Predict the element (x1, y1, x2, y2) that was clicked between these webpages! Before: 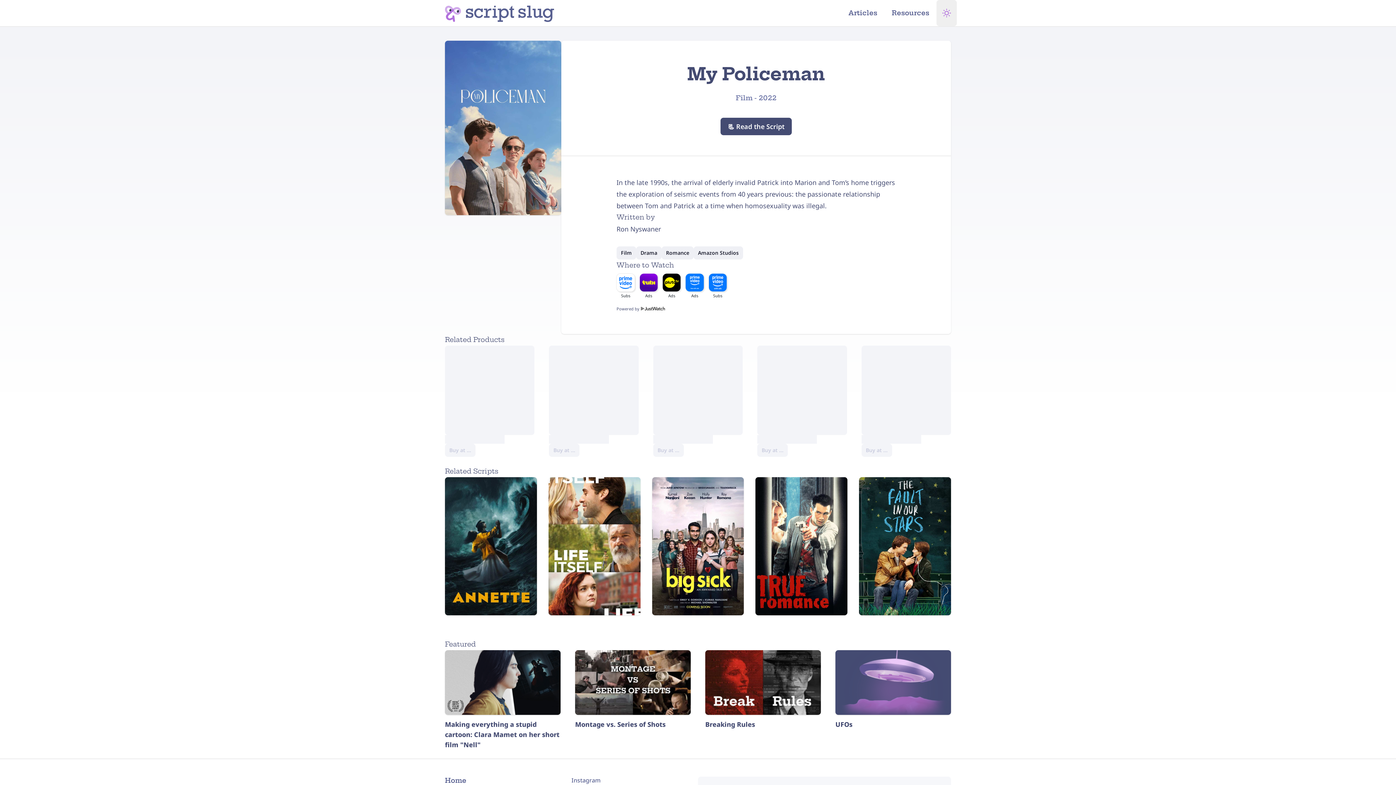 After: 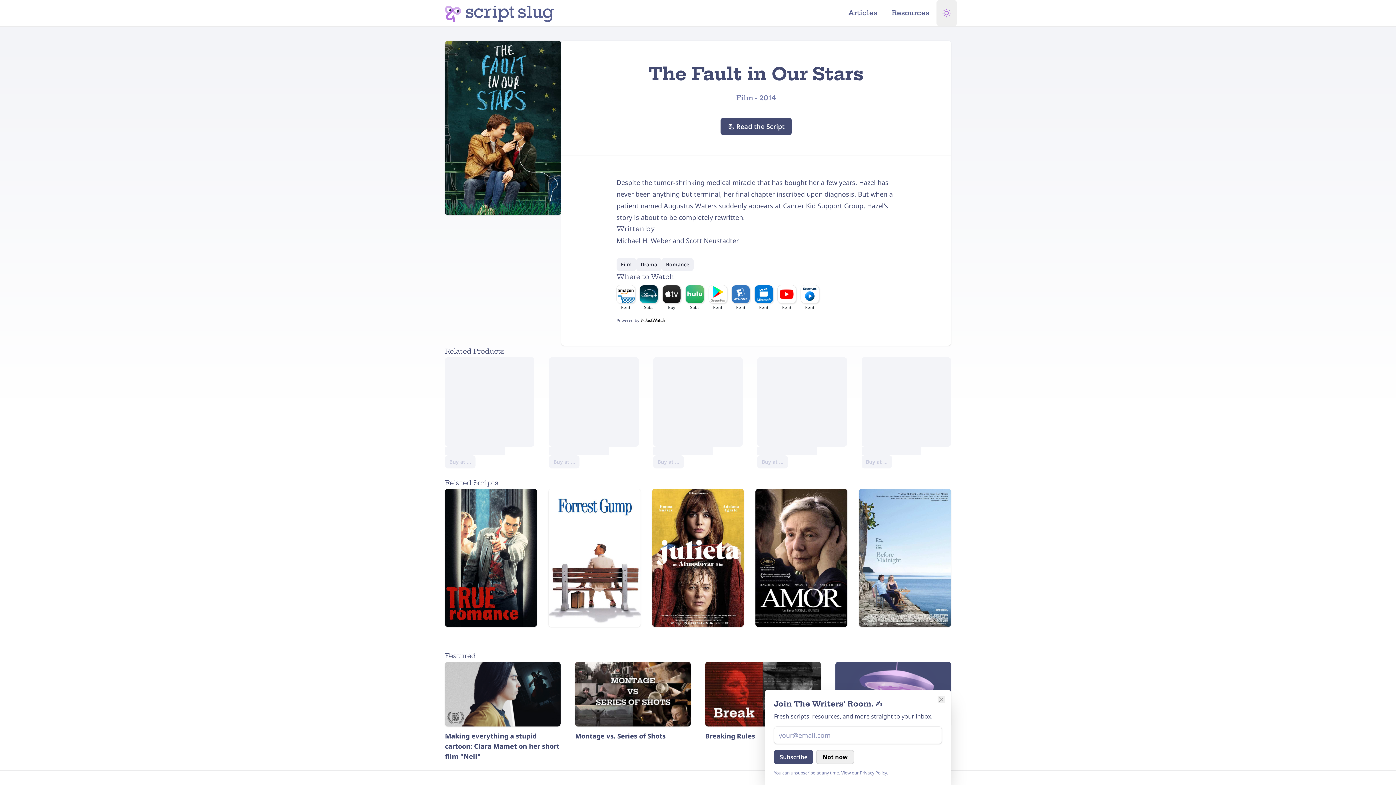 Action: label: The Fault in Our Stars (2014) Script bbox: (859, 477, 951, 615)